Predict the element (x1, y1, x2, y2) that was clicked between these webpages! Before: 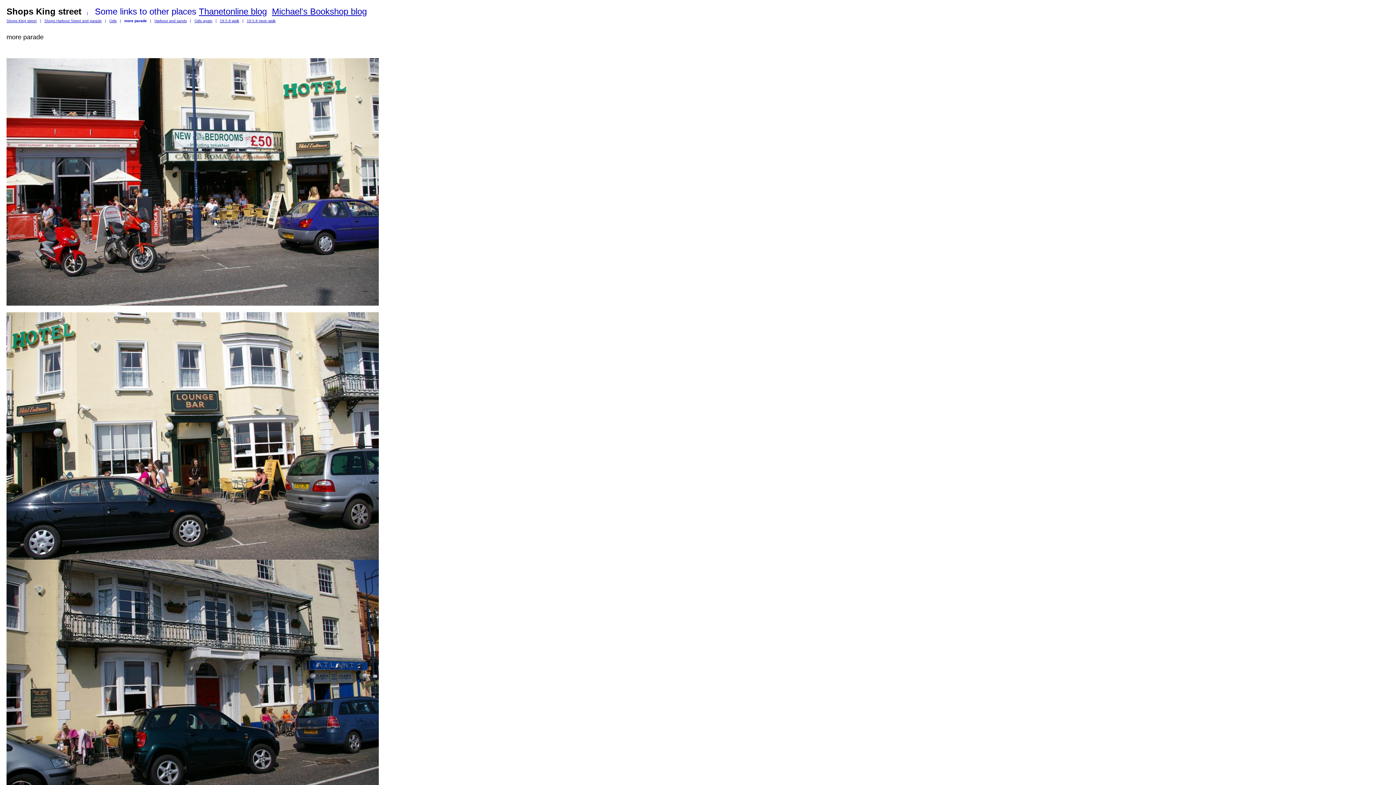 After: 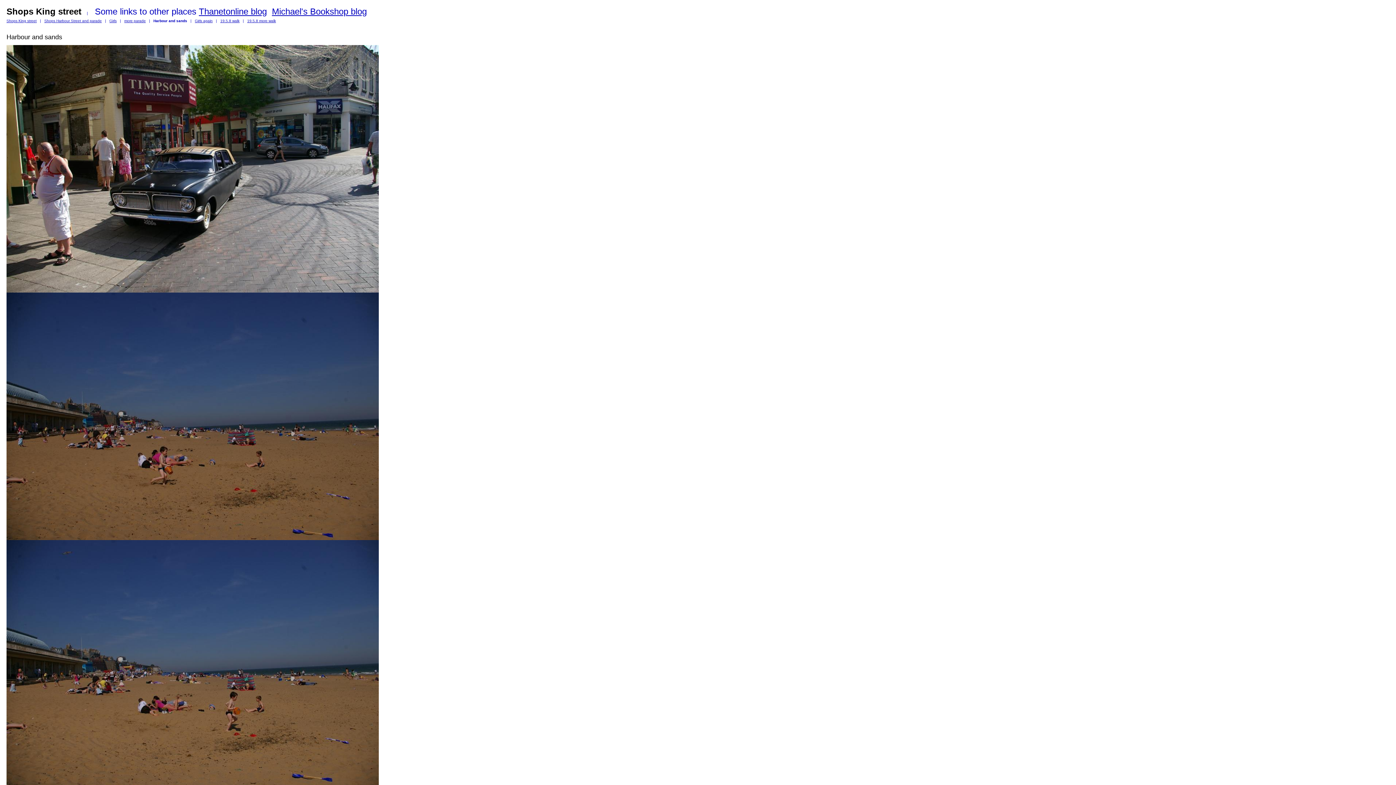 Action: label: Harbour and sands bbox: (154, 18, 186, 22)